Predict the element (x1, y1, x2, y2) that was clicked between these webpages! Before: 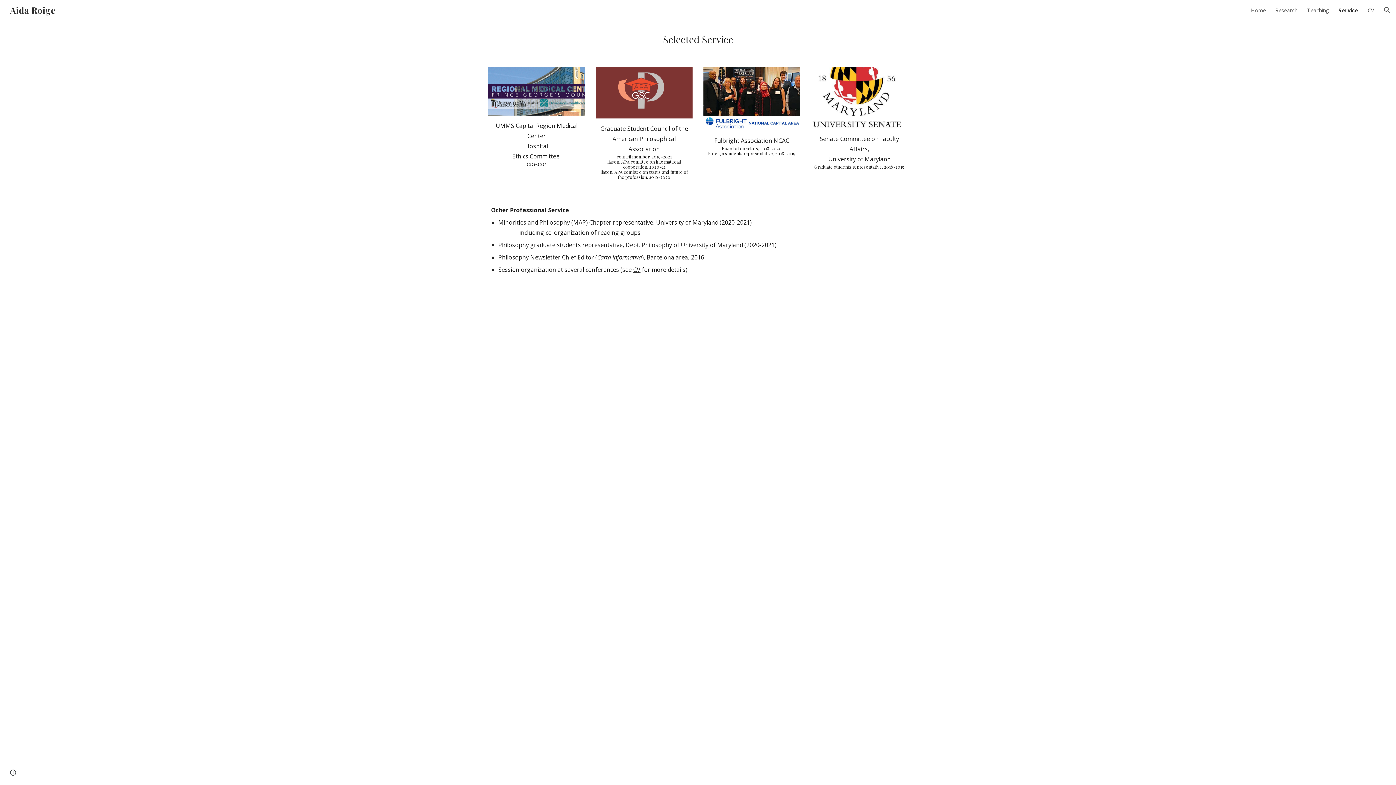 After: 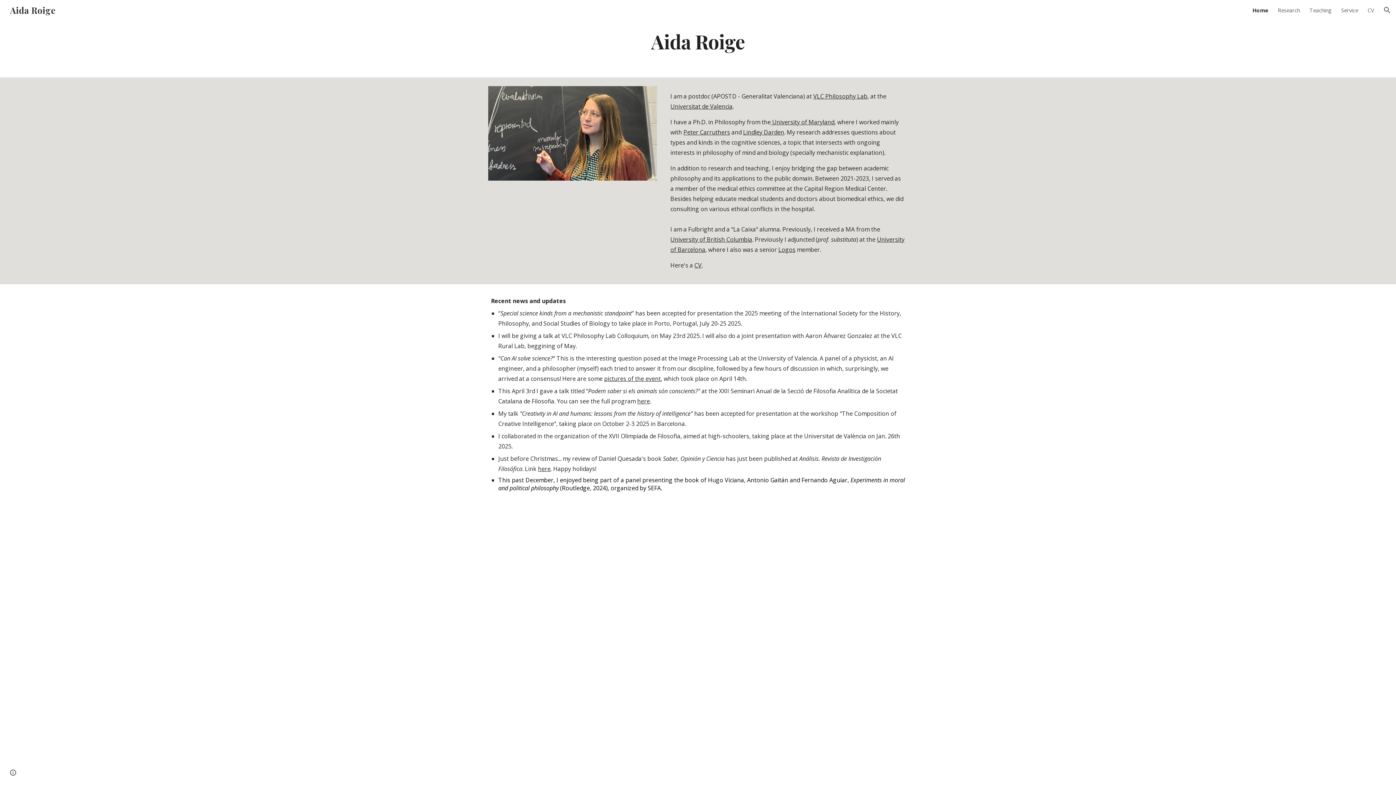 Action: label: Home bbox: (1251, 6, 1266, 13)